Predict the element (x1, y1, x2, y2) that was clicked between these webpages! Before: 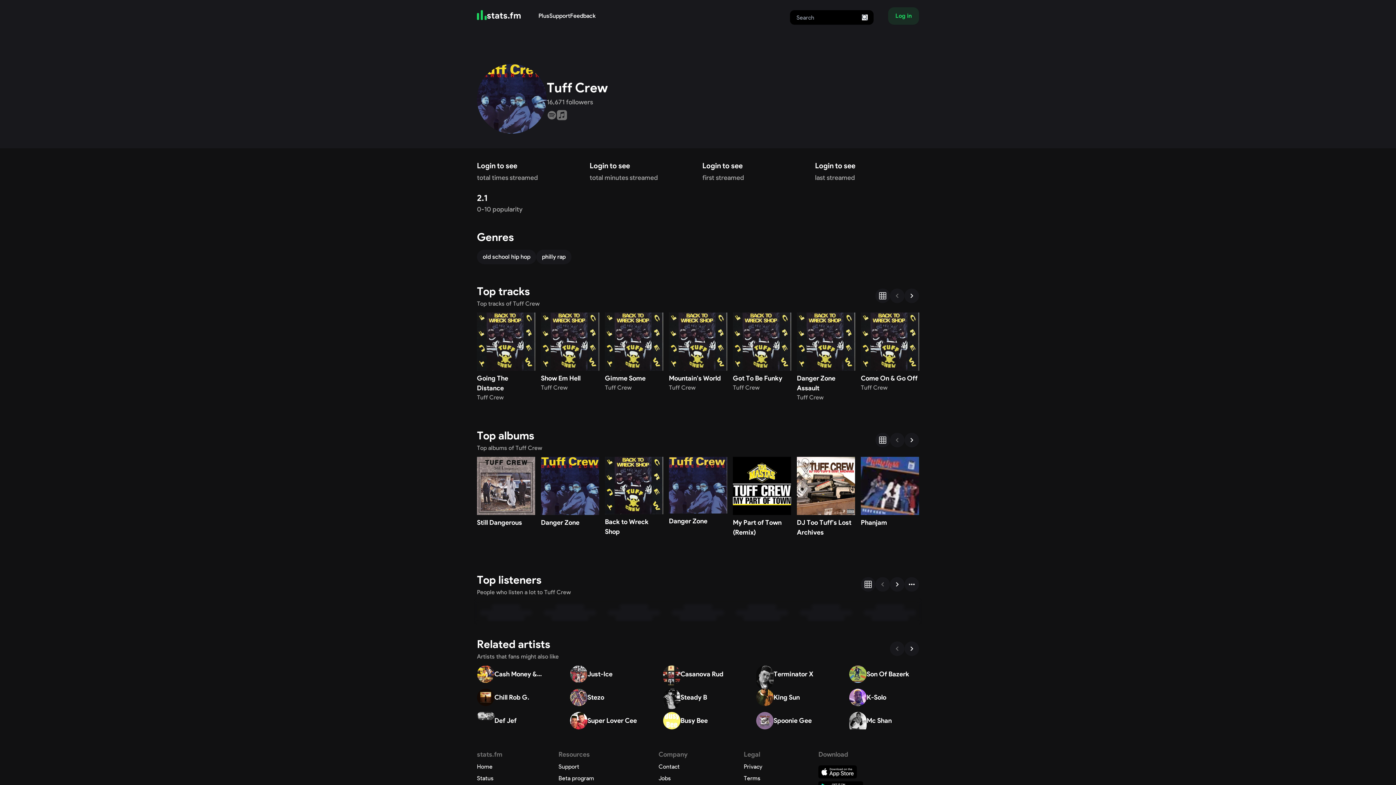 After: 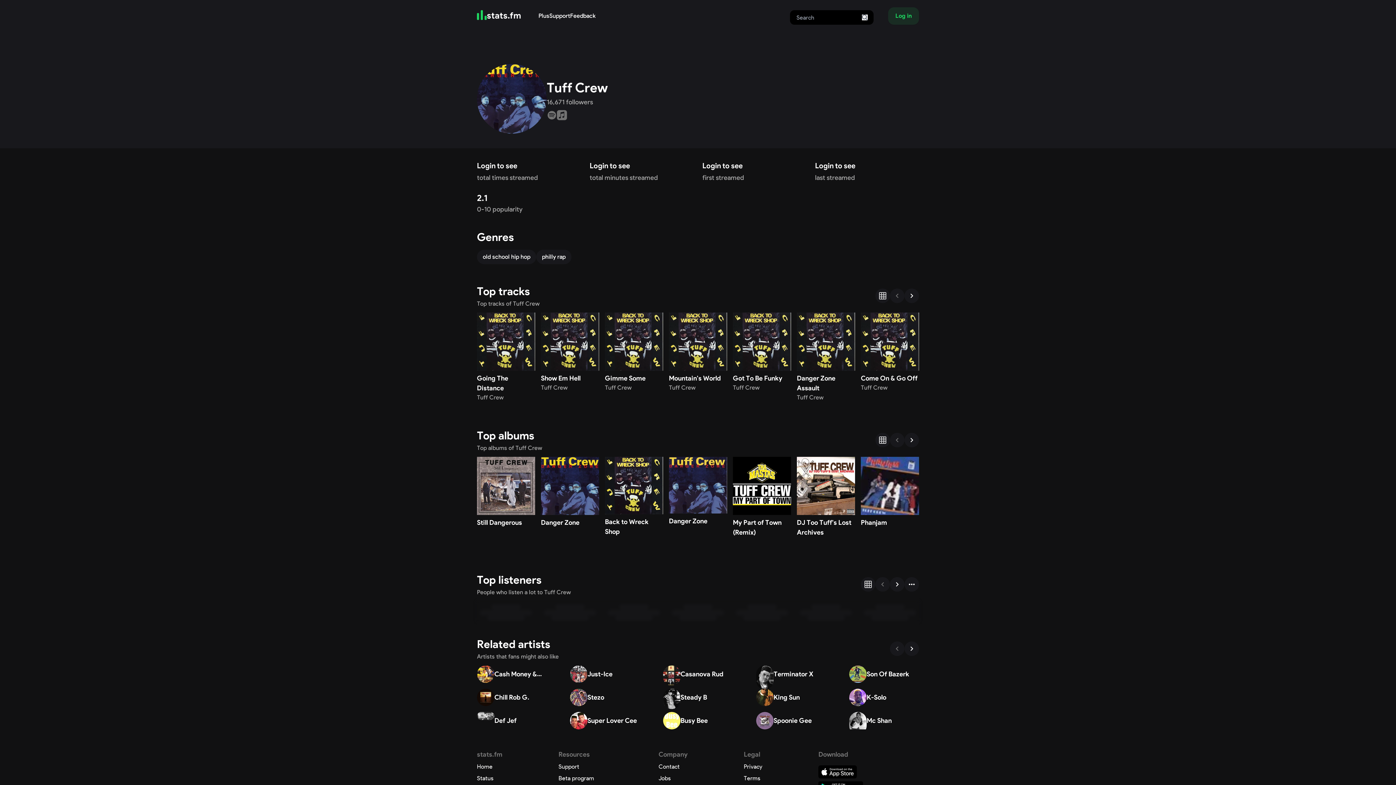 Action: label: Support bbox: (558, 673, 579, 680)